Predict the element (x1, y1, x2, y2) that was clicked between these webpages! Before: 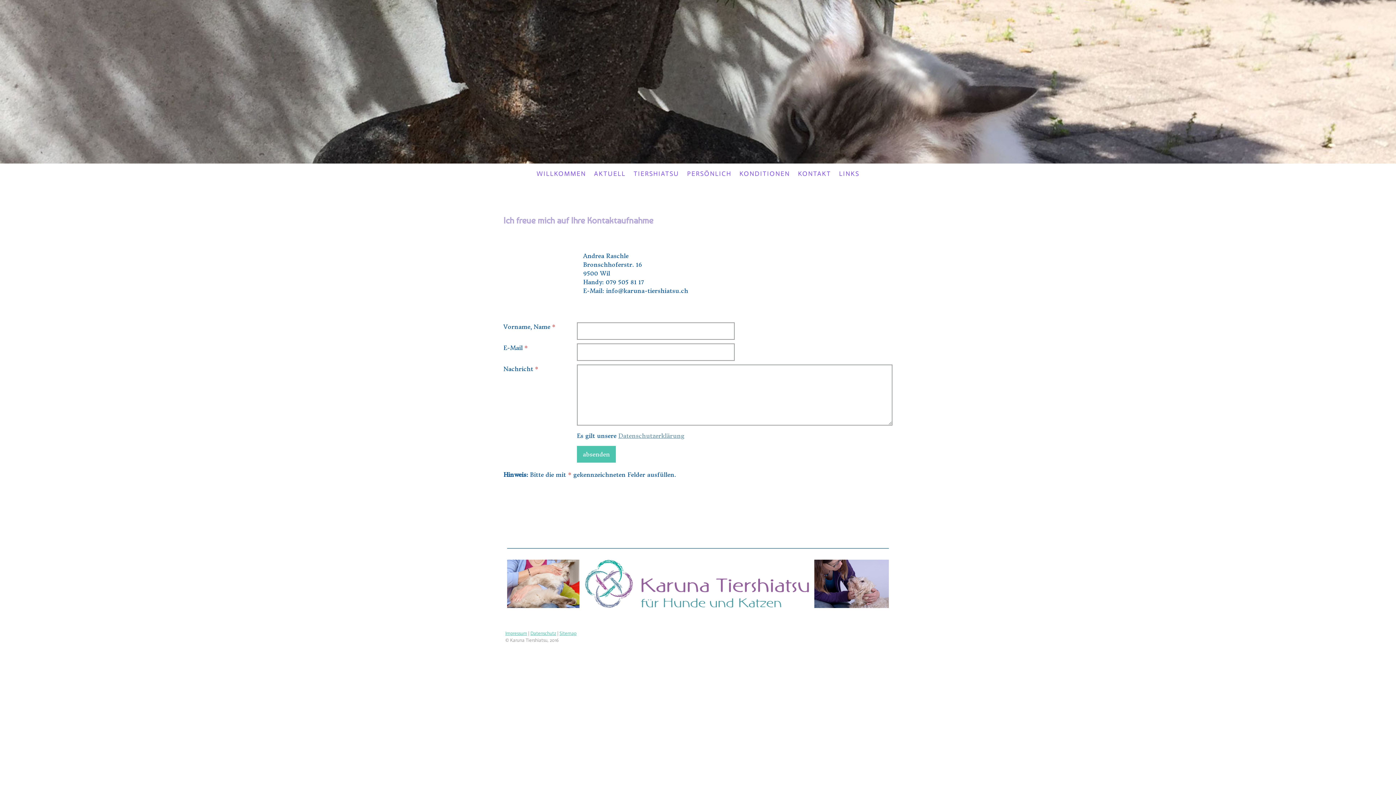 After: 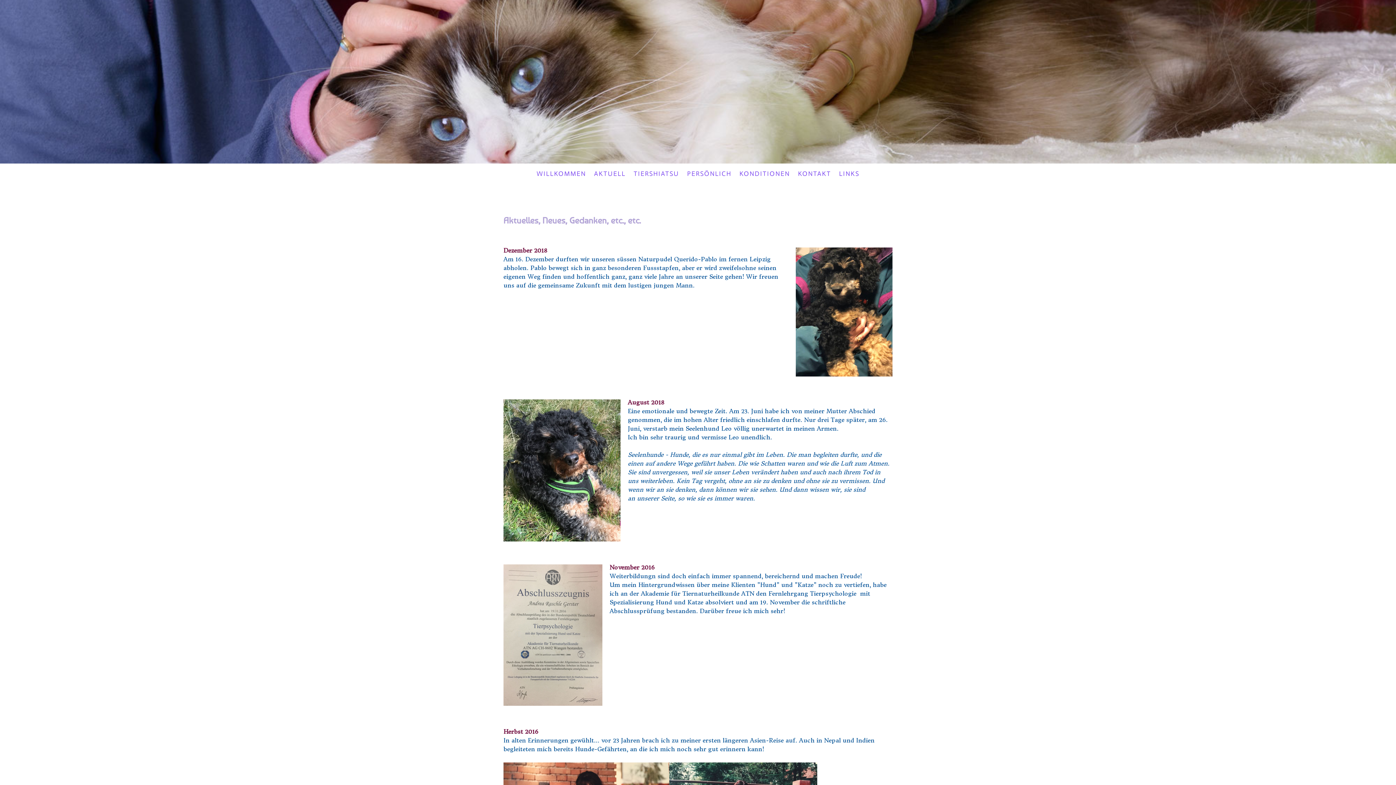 Action: bbox: (590, 165, 629, 182) label: AKTUELL